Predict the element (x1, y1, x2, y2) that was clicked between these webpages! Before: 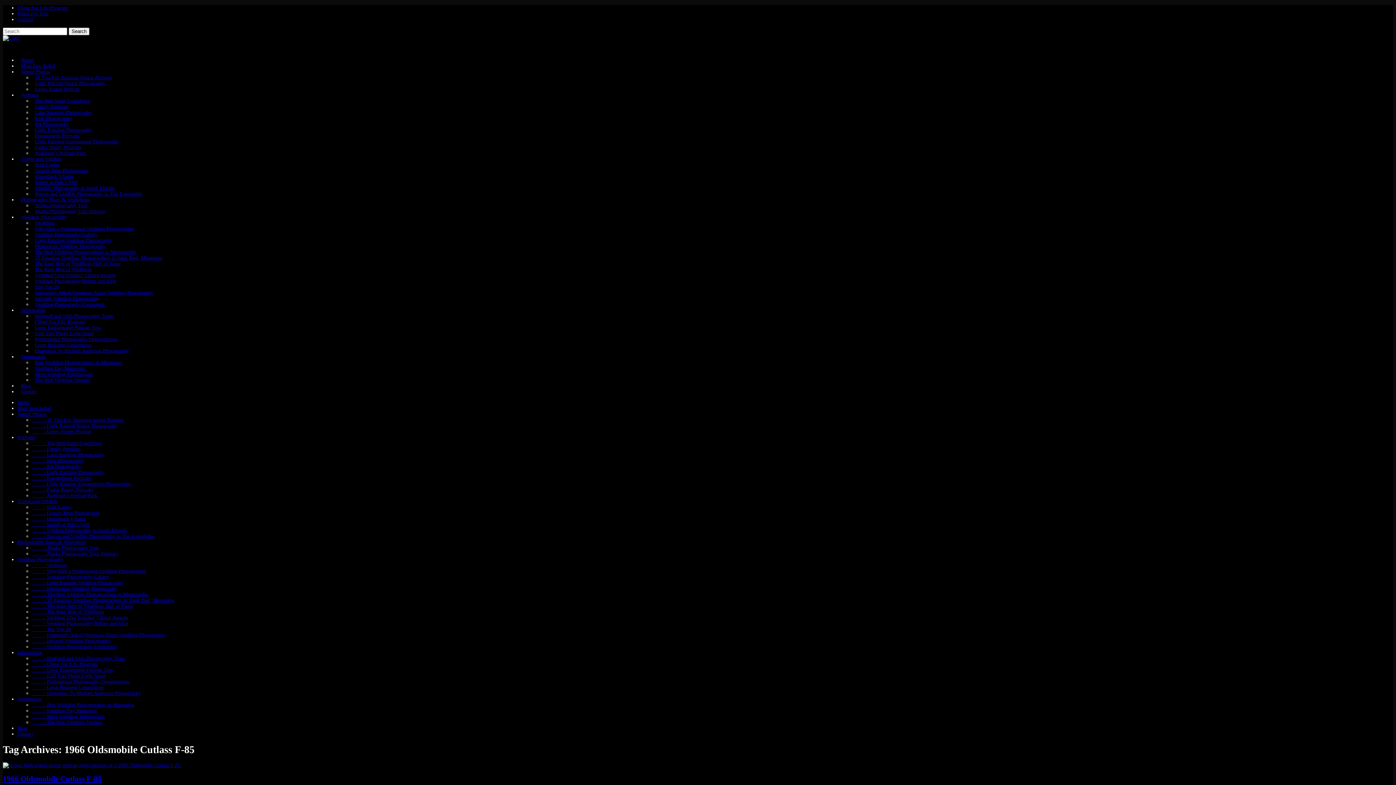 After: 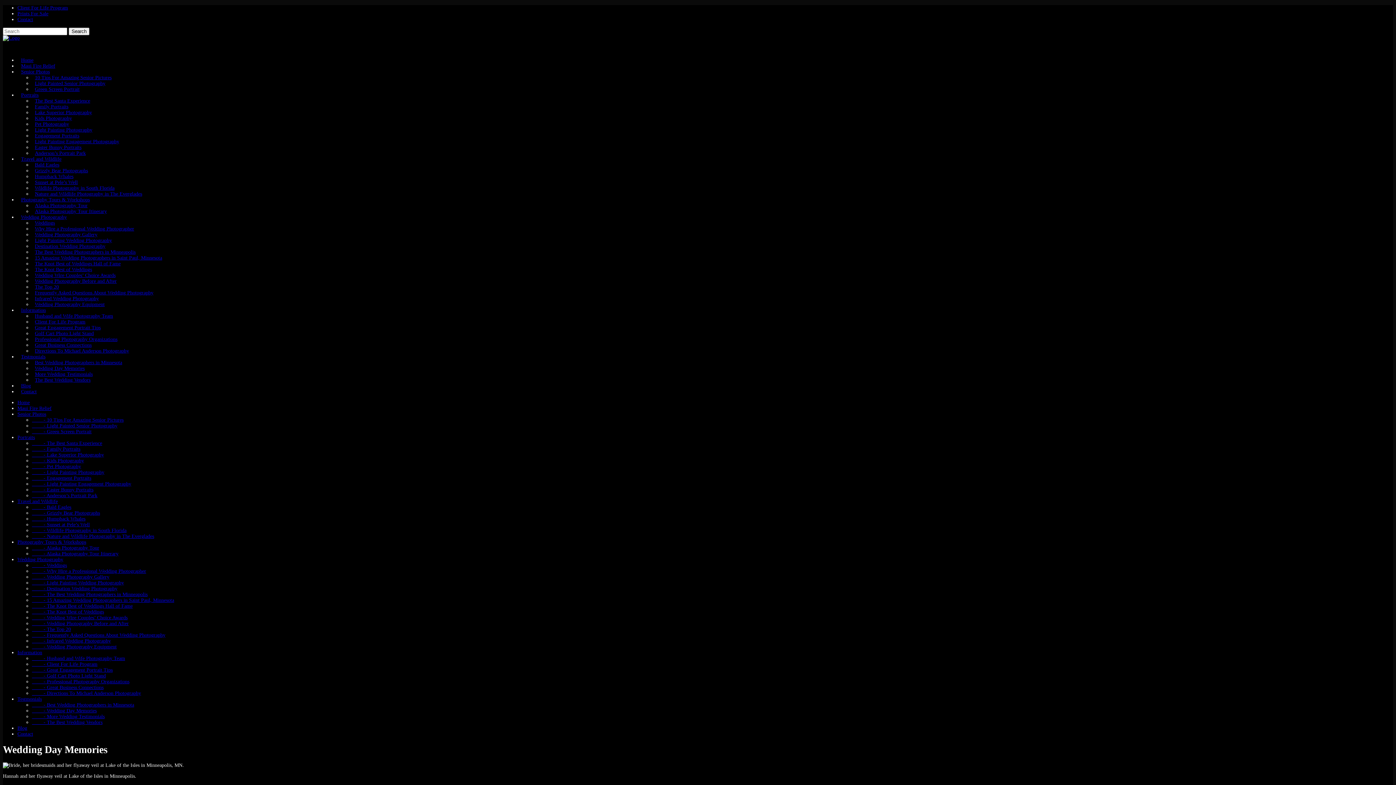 Action: bbox: (32, 708, 96, 713) label:         - Wedding Day Memories